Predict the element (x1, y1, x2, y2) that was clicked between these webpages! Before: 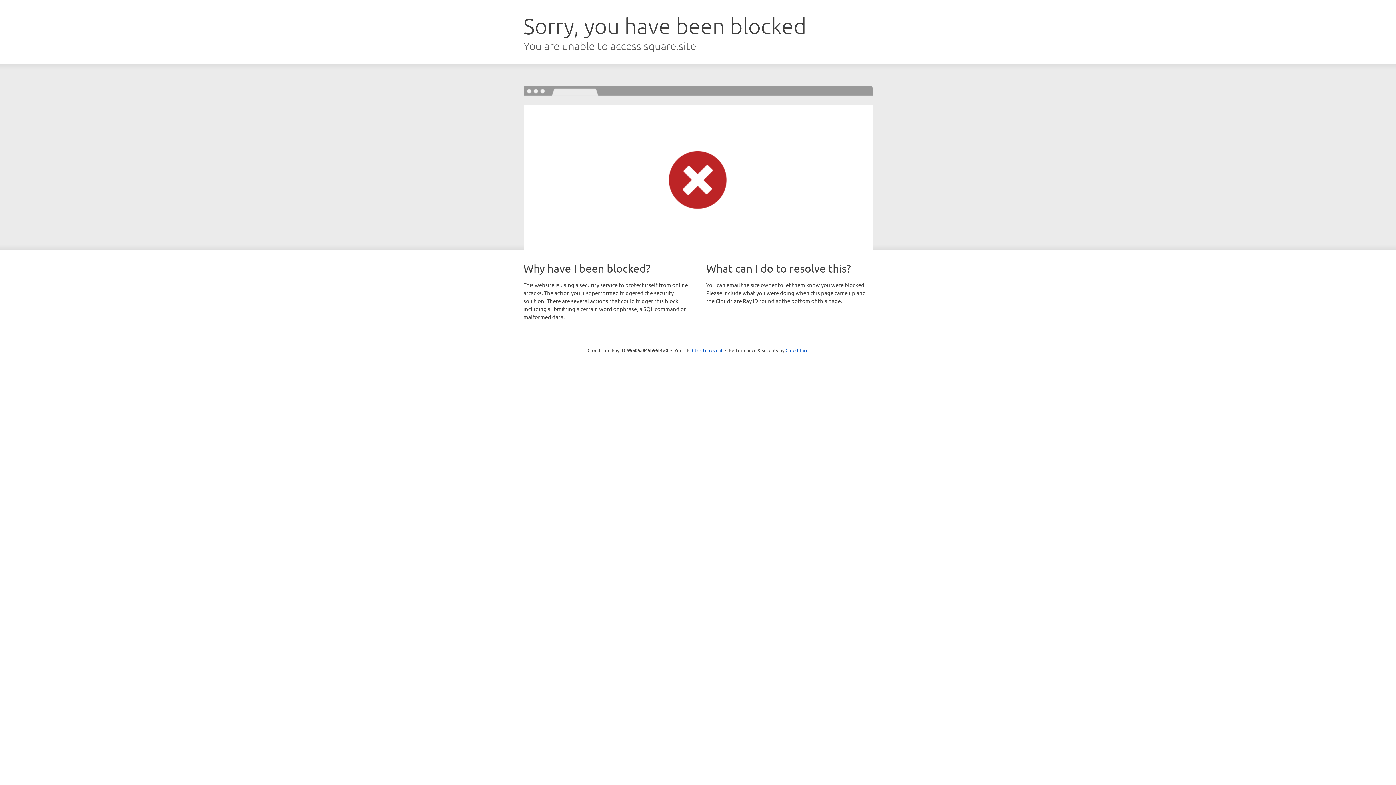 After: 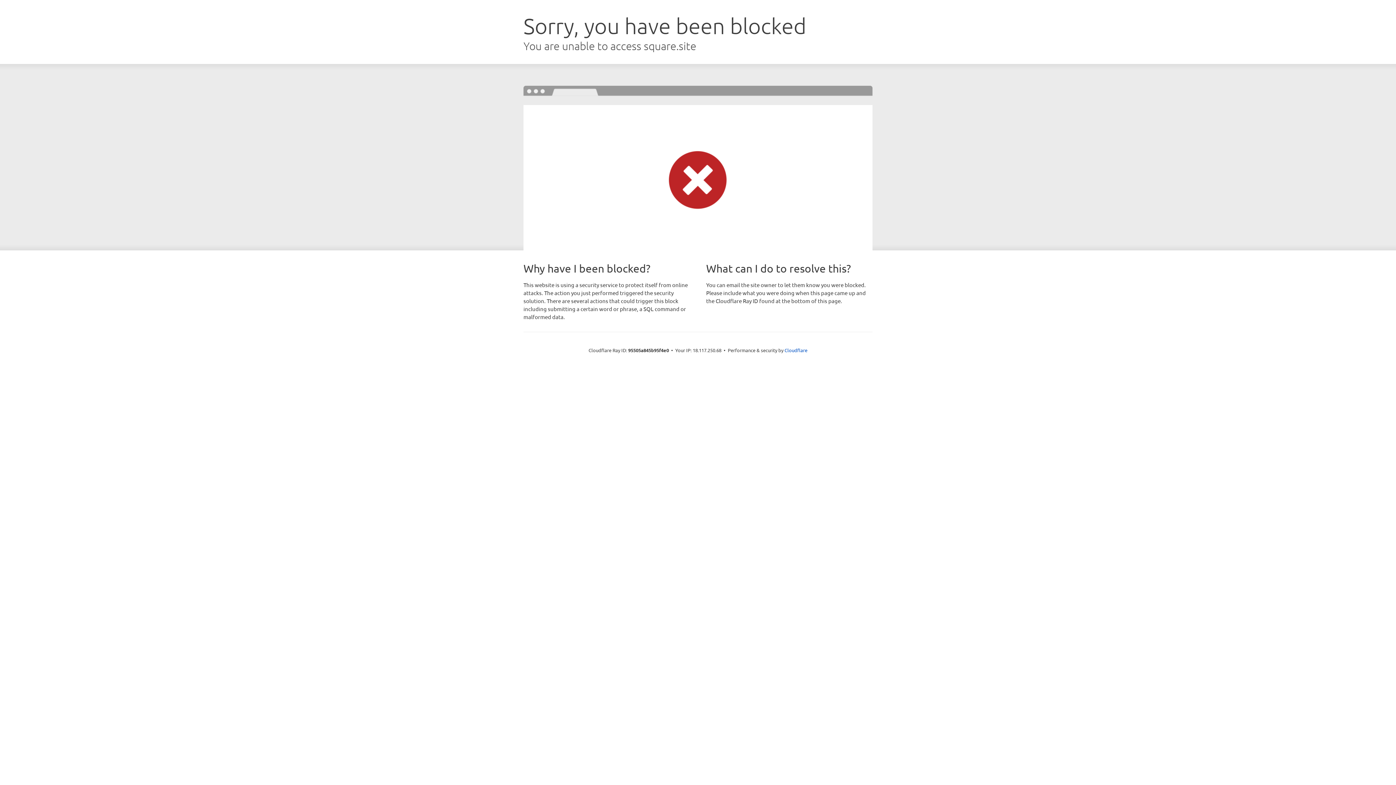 Action: bbox: (692, 346, 722, 353) label: Click to reveal